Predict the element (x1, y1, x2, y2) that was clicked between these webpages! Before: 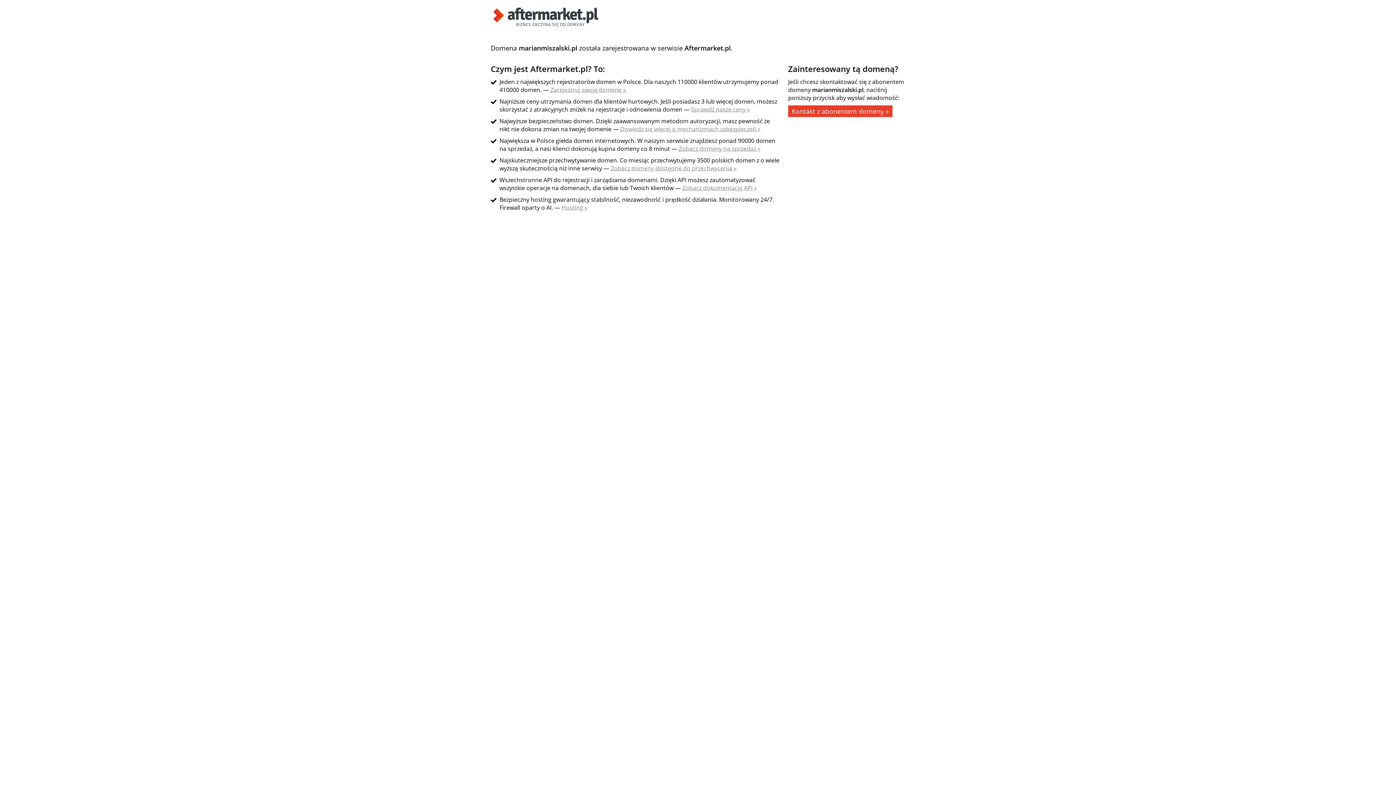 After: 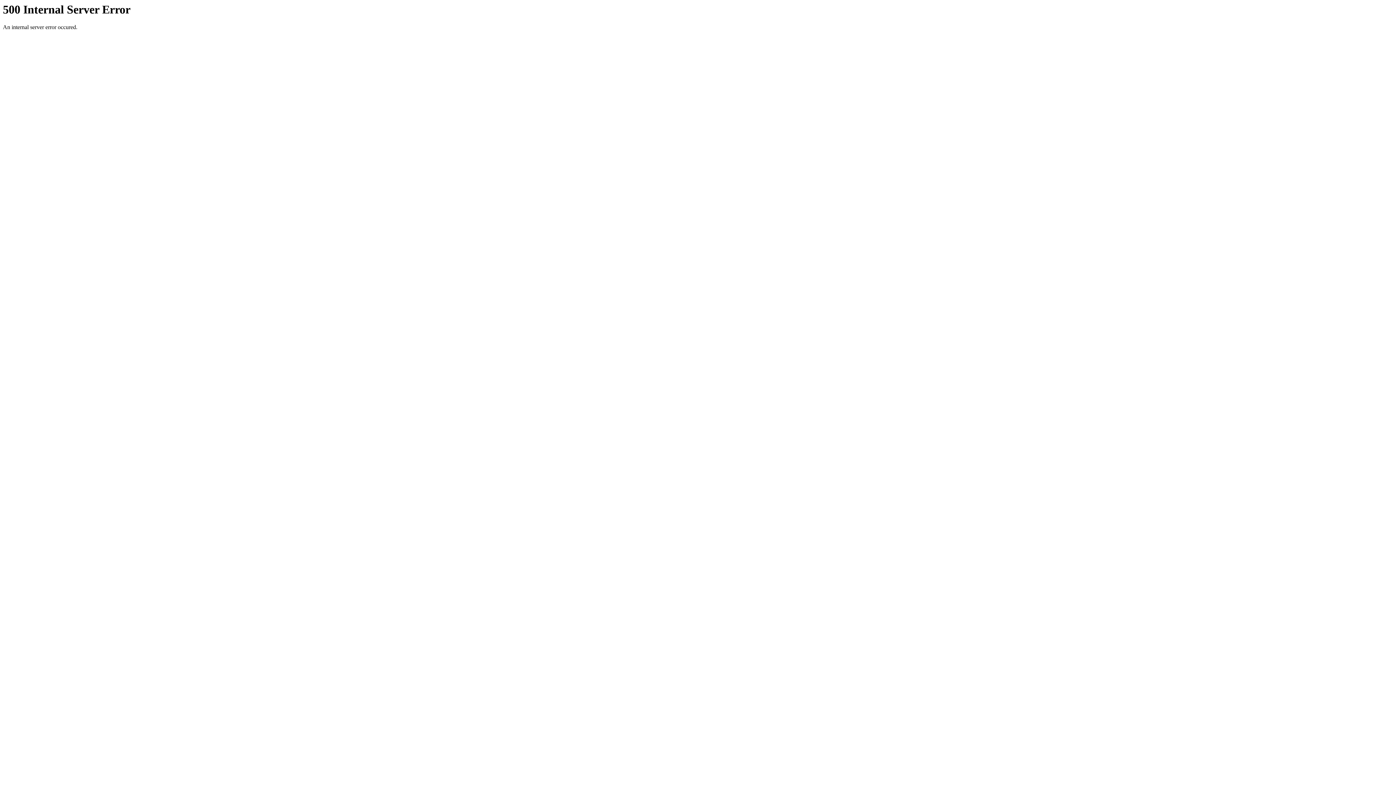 Action: bbox: (490, 21, 601, 29)